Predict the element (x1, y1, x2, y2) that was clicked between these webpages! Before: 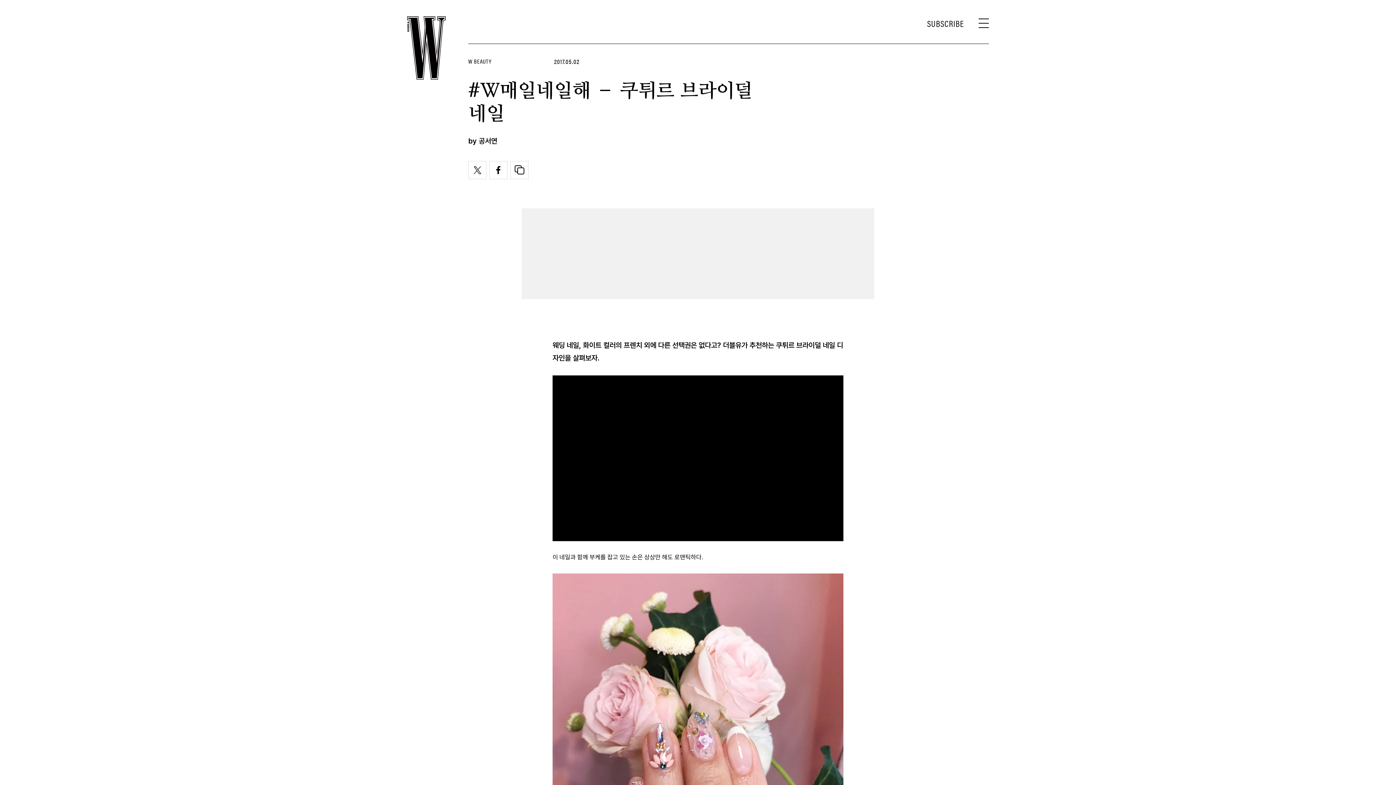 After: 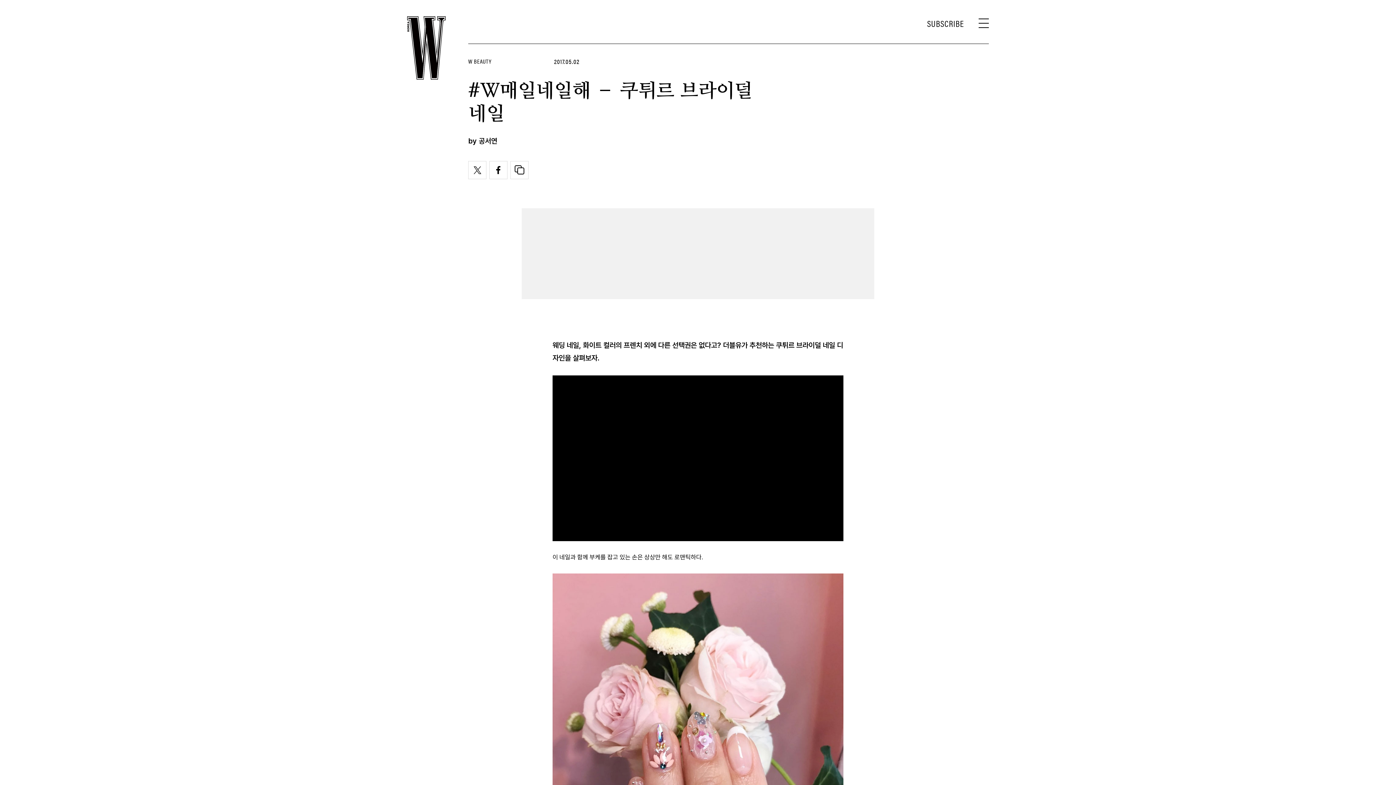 Action: bbox: (468, 166, 486, 173)